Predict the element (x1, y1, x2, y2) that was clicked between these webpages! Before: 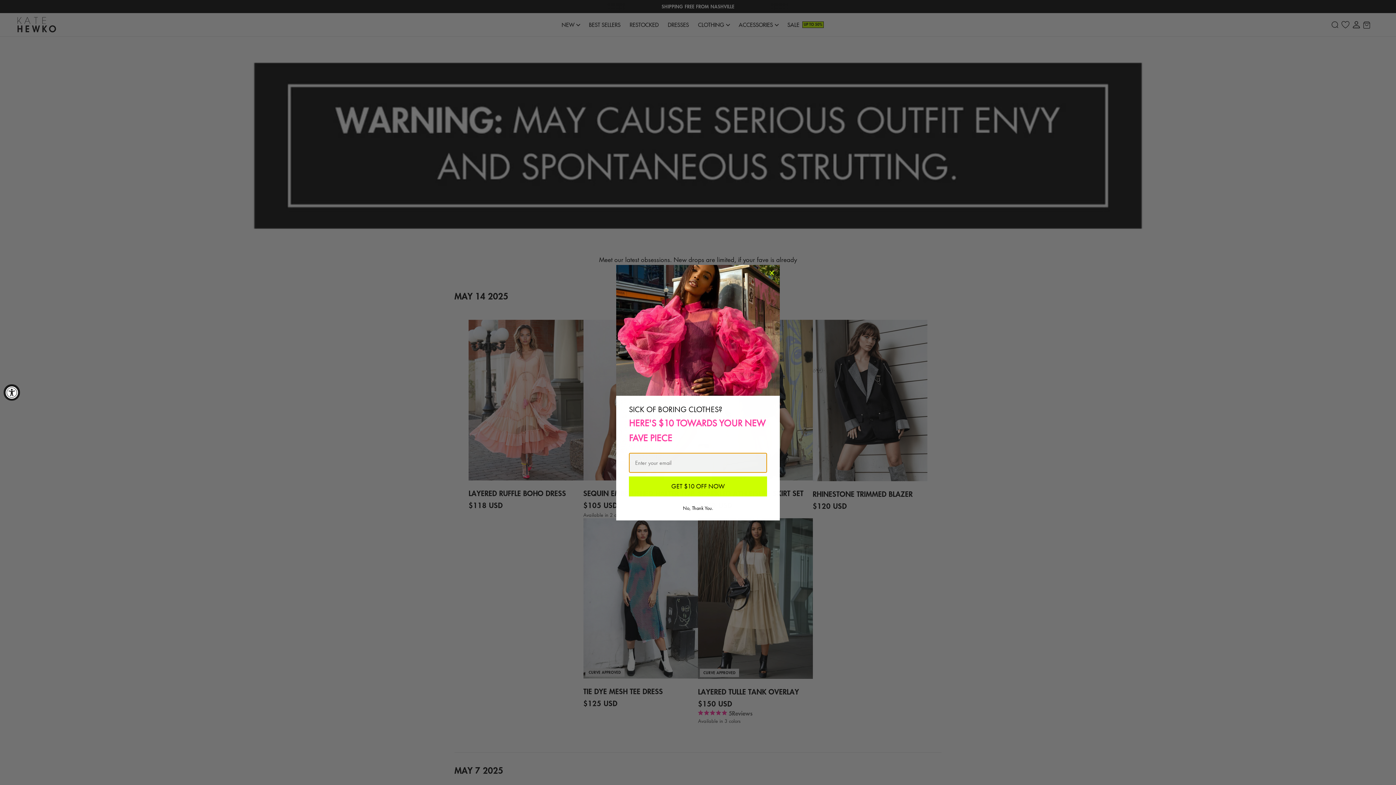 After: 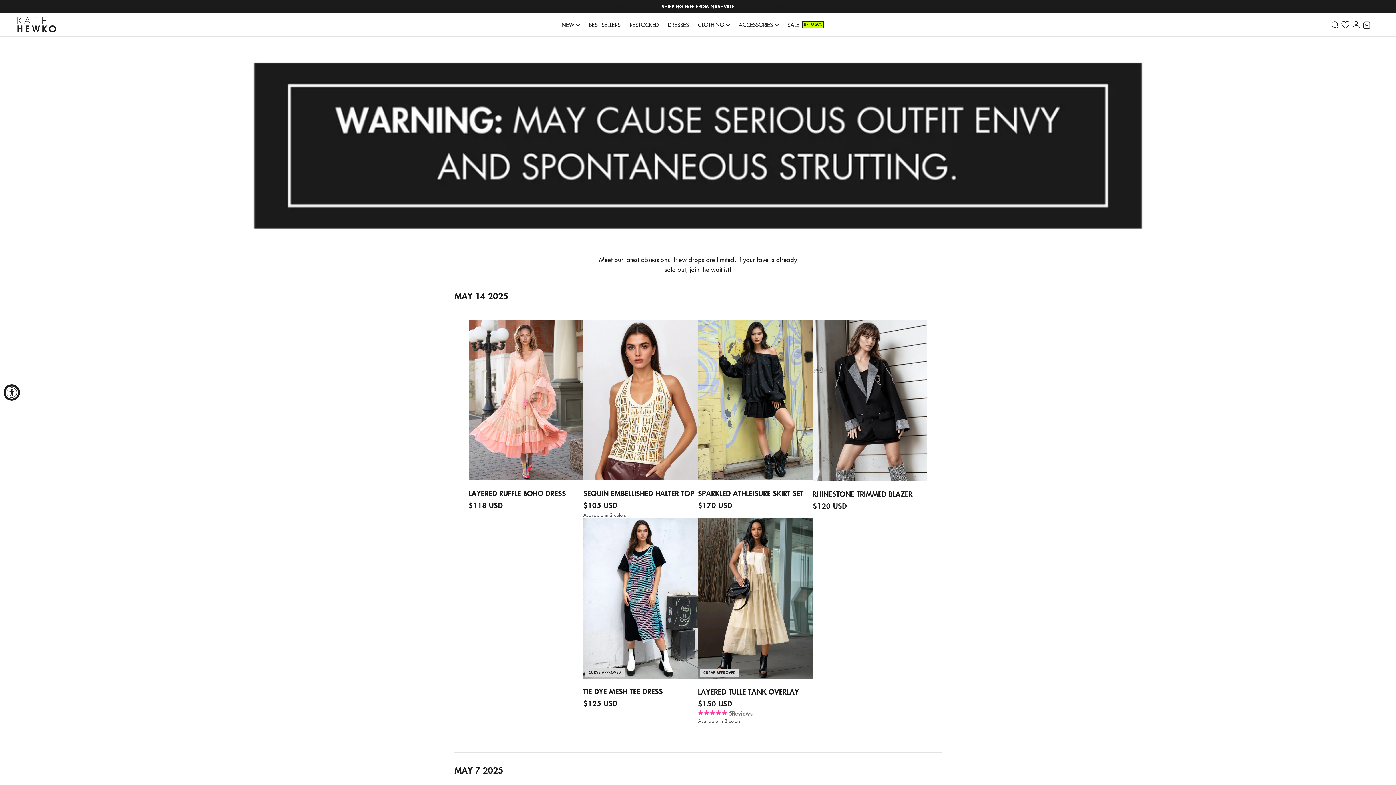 Action: label: Close dialog bbox: (767, 285, 776, 293)